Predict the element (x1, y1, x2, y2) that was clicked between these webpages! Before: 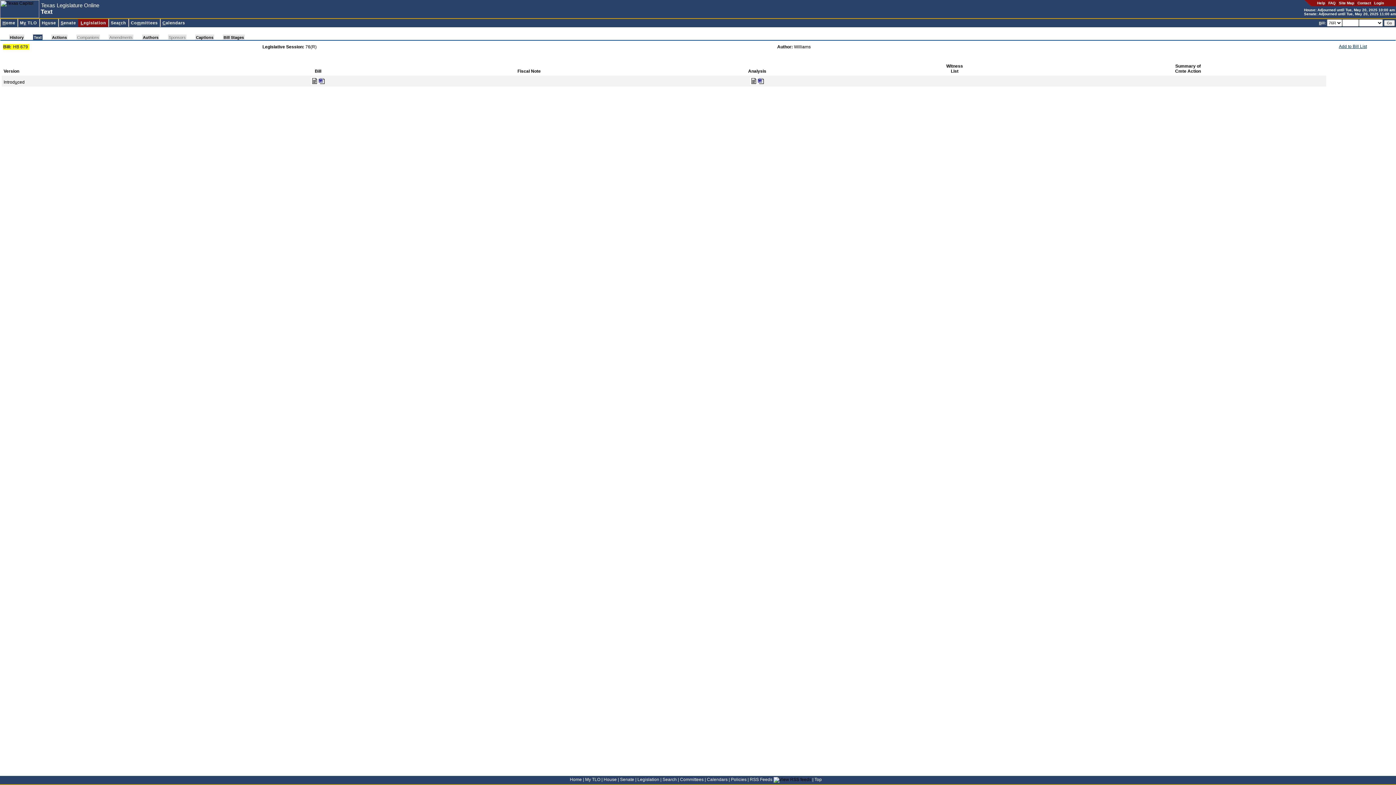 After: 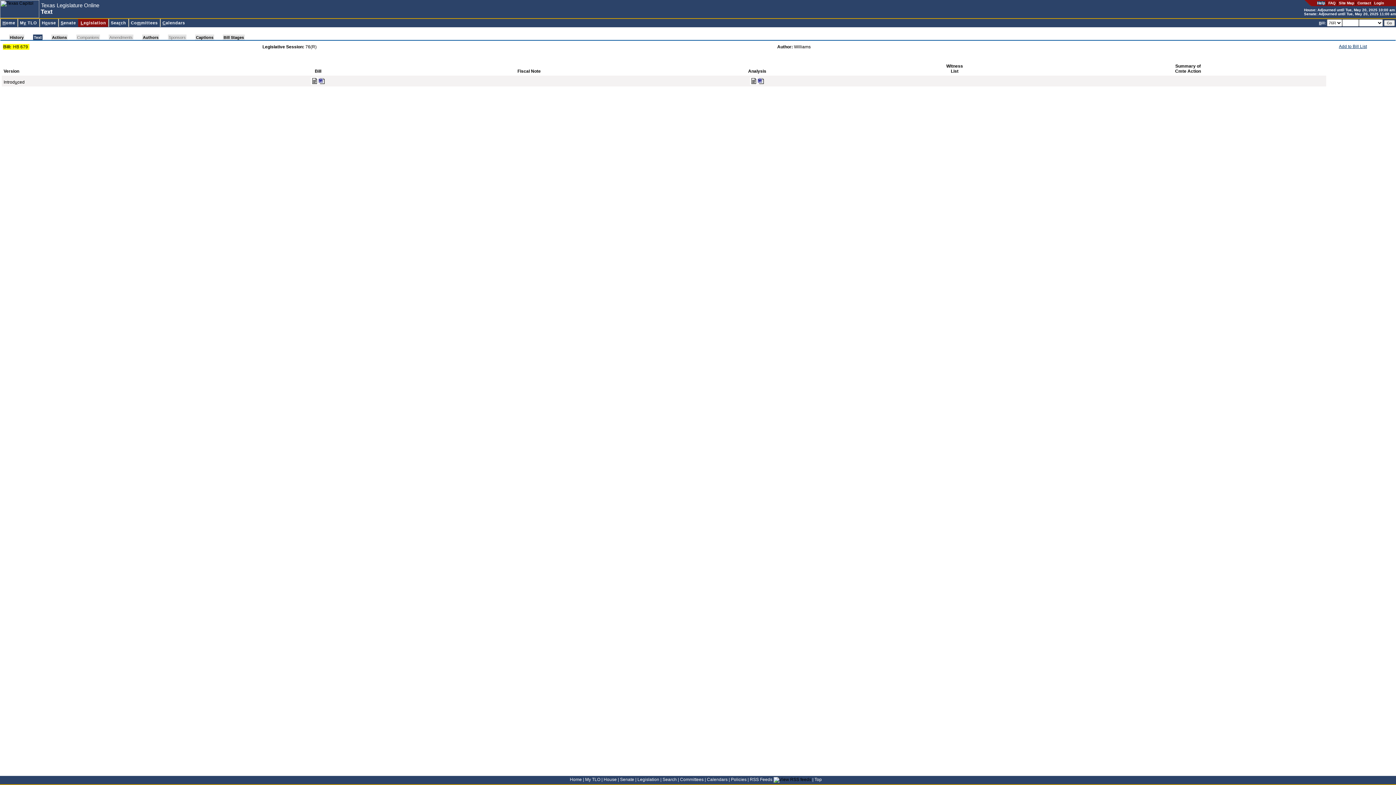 Action: label: Help bbox: (1317, 1, 1325, 5)